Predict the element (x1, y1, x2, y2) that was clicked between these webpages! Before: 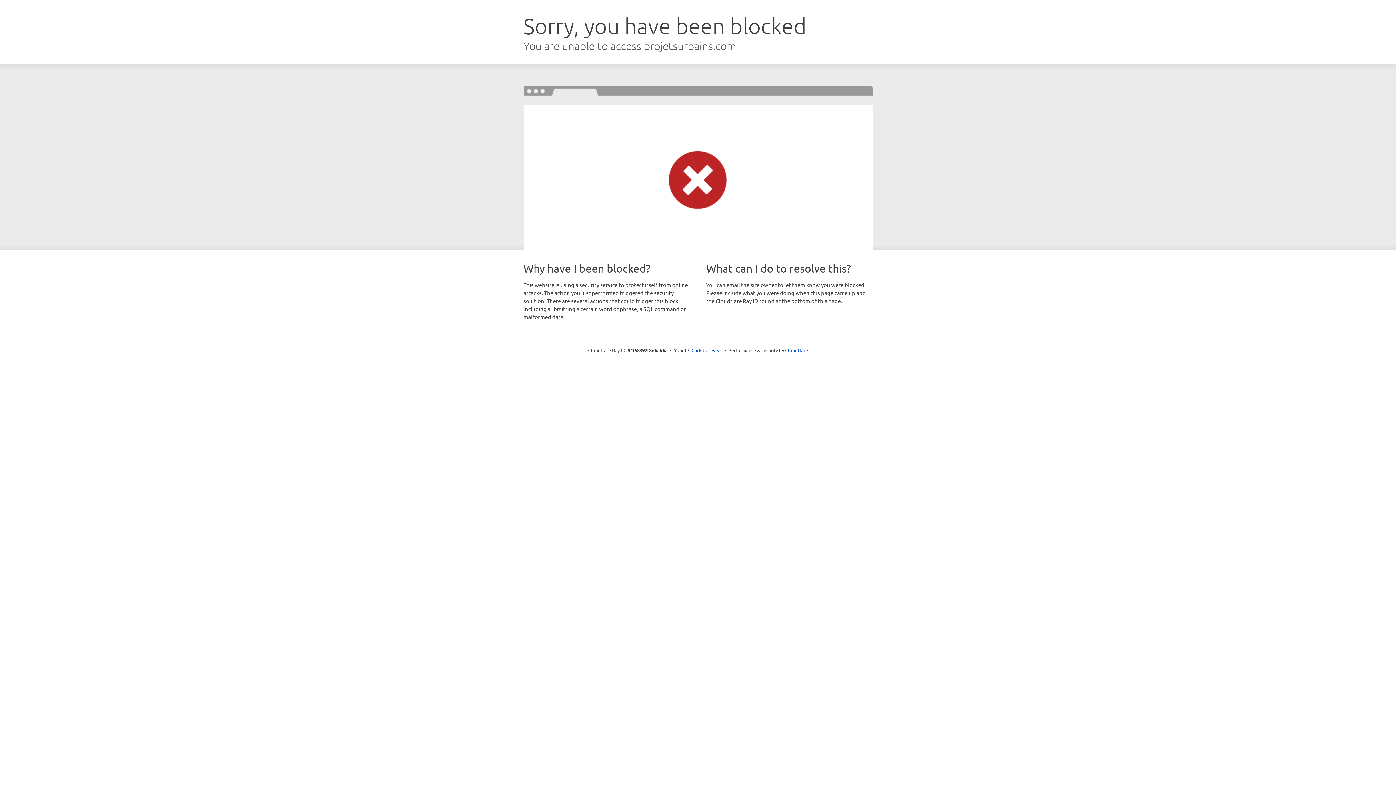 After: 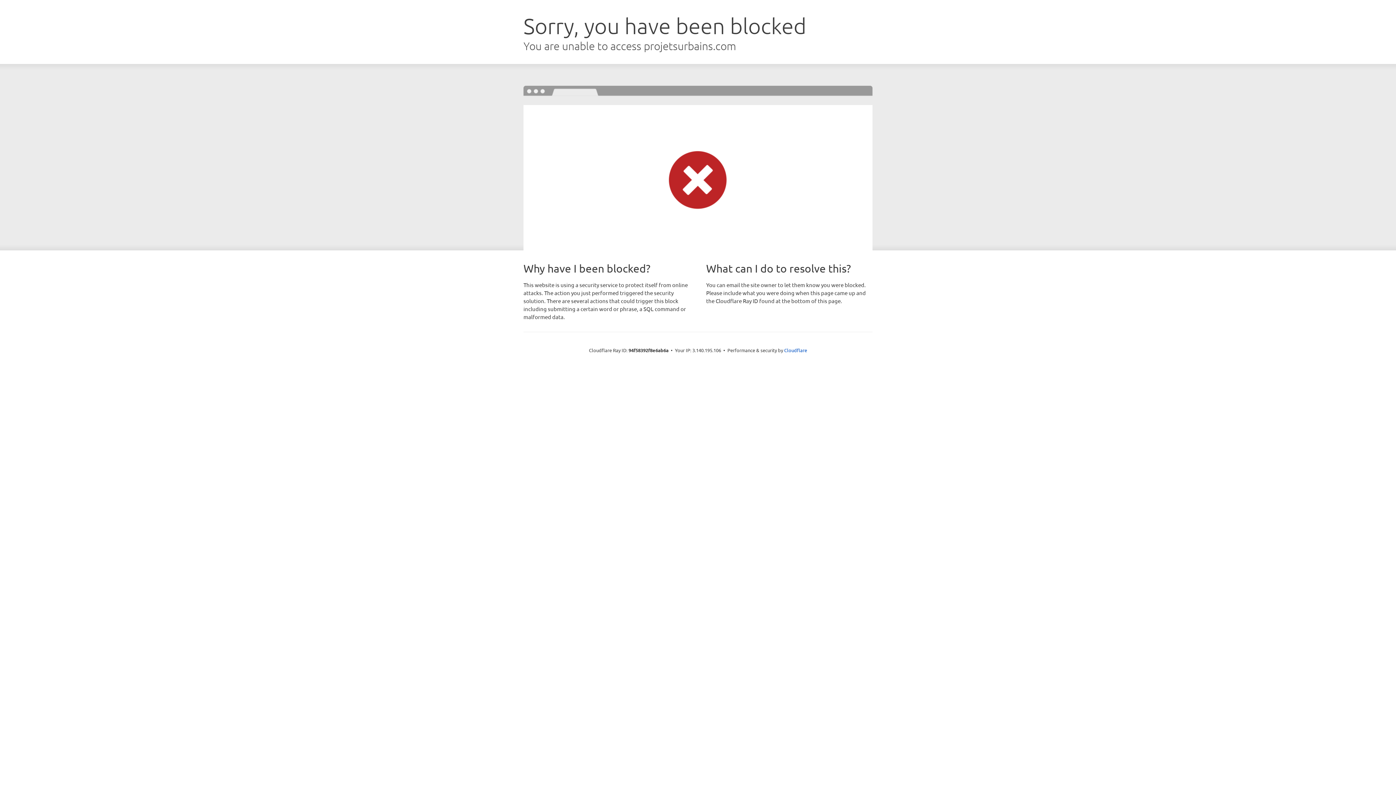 Action: bbox: (691, 346, 722, 353) label: Click to reveal